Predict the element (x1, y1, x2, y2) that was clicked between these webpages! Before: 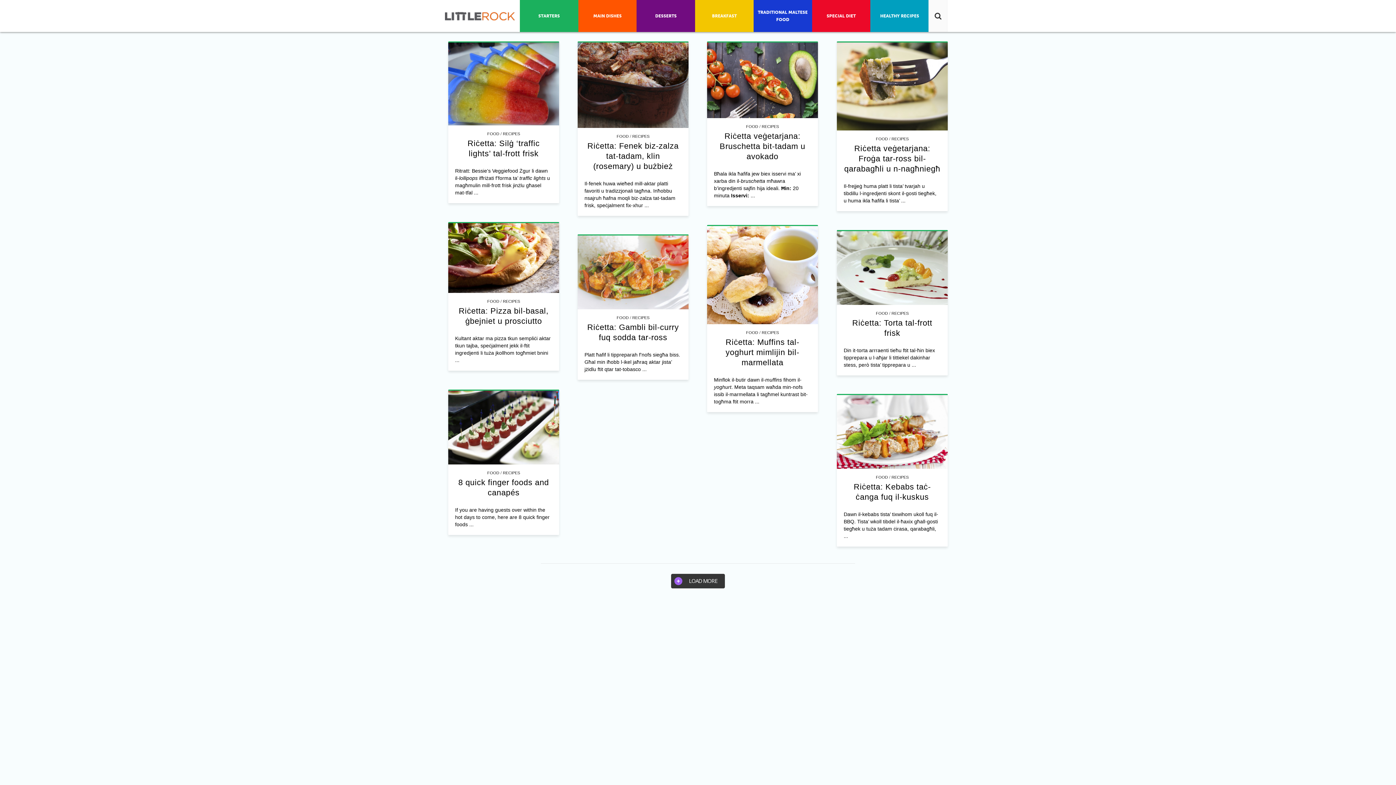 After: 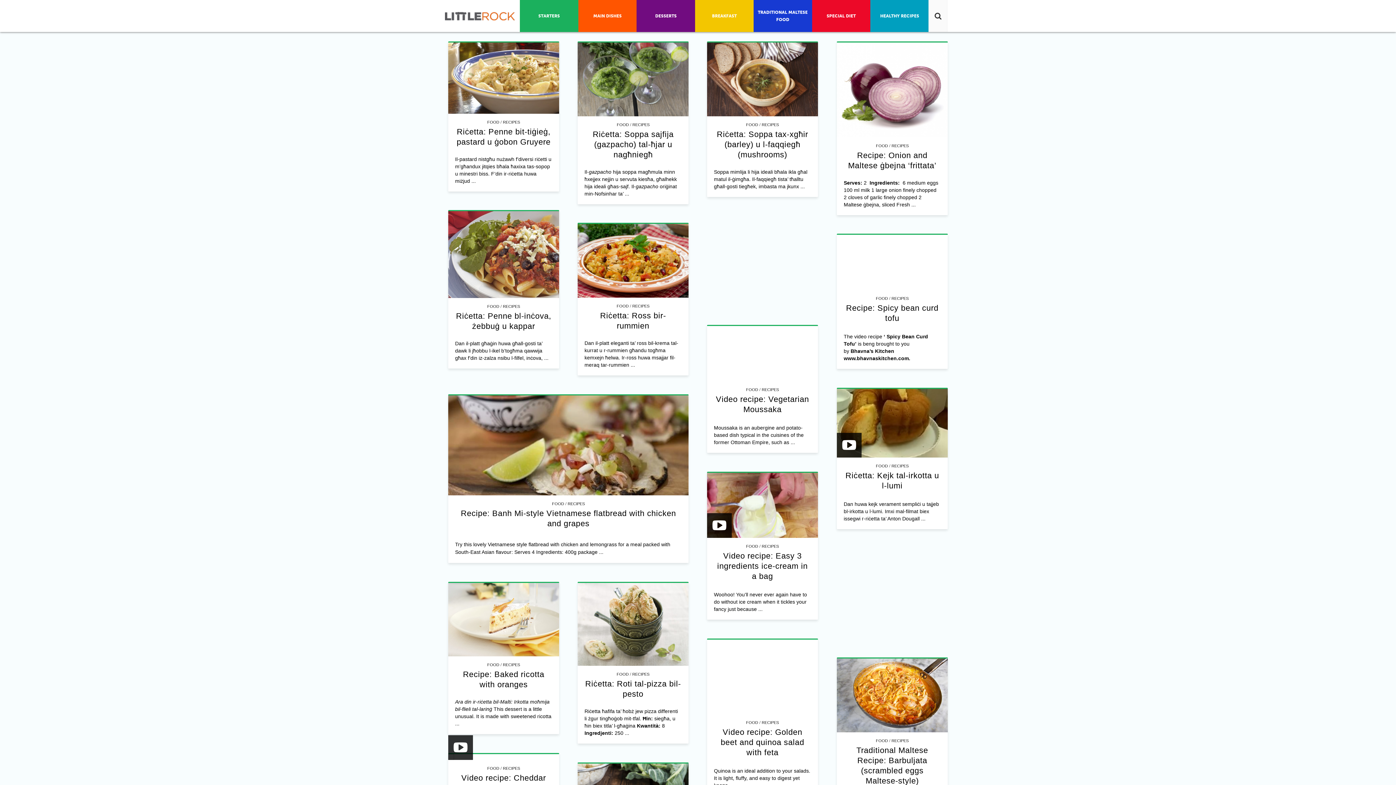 Action: bbox: (761, 330, 779, 334) label: RECIPES